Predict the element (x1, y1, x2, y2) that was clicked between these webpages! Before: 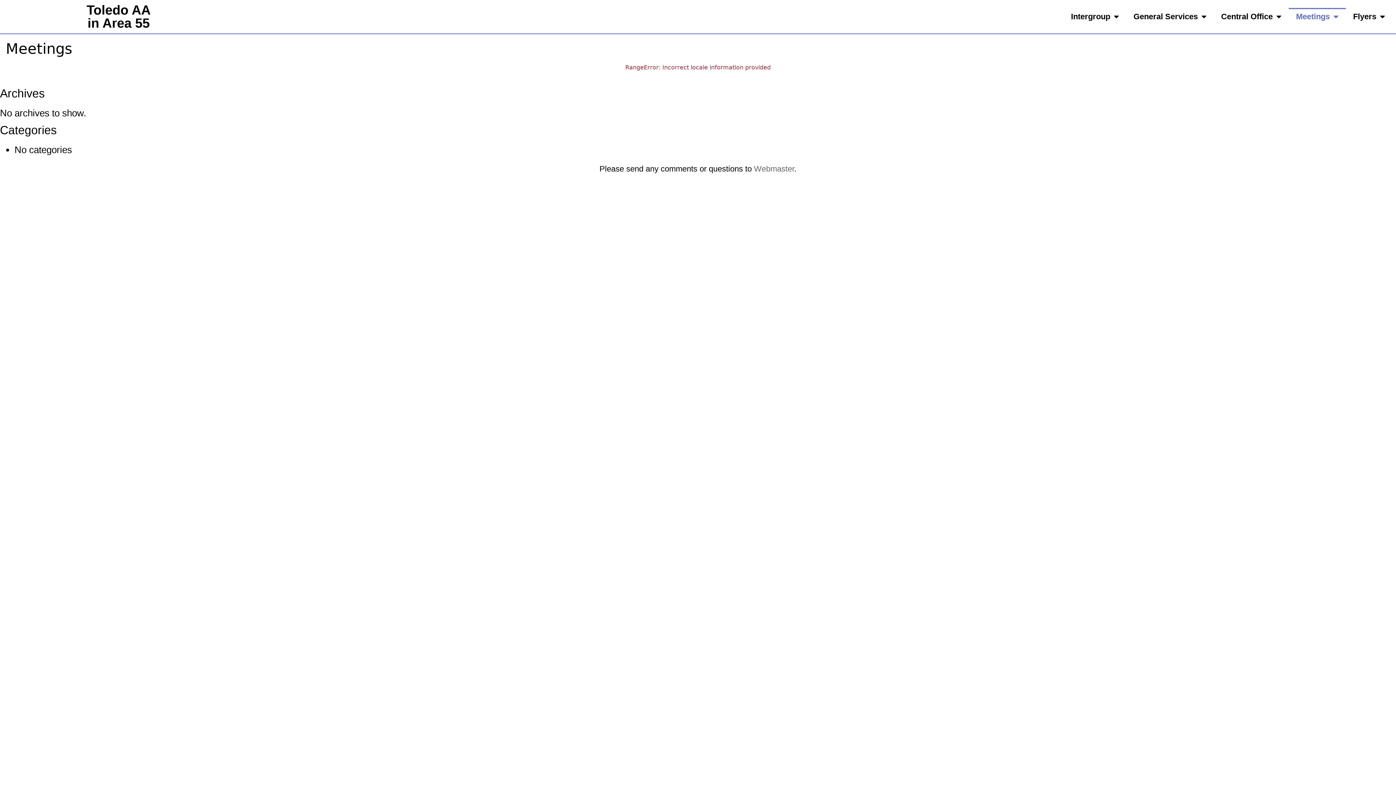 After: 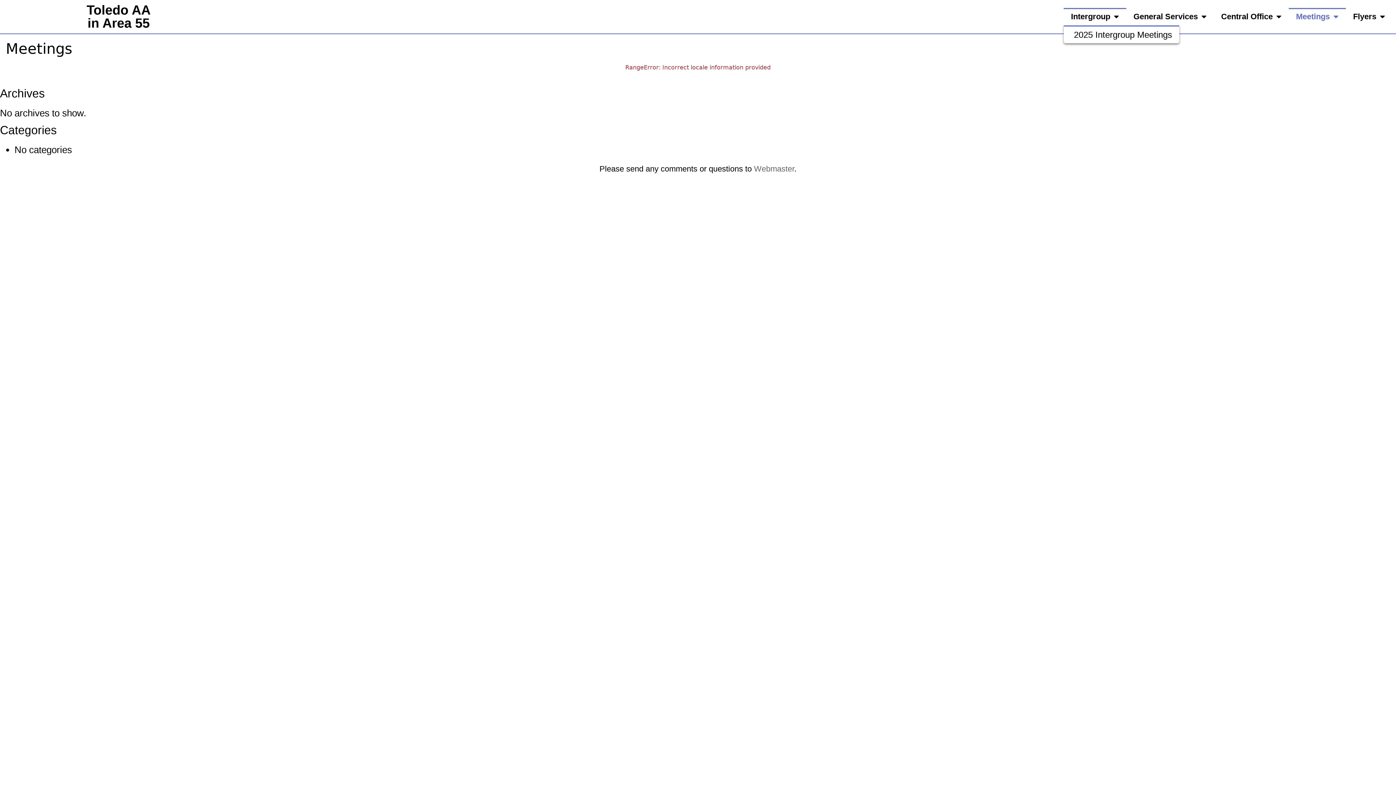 Action: bbox: (1063, 8, 1126, 25) label: Intergroup